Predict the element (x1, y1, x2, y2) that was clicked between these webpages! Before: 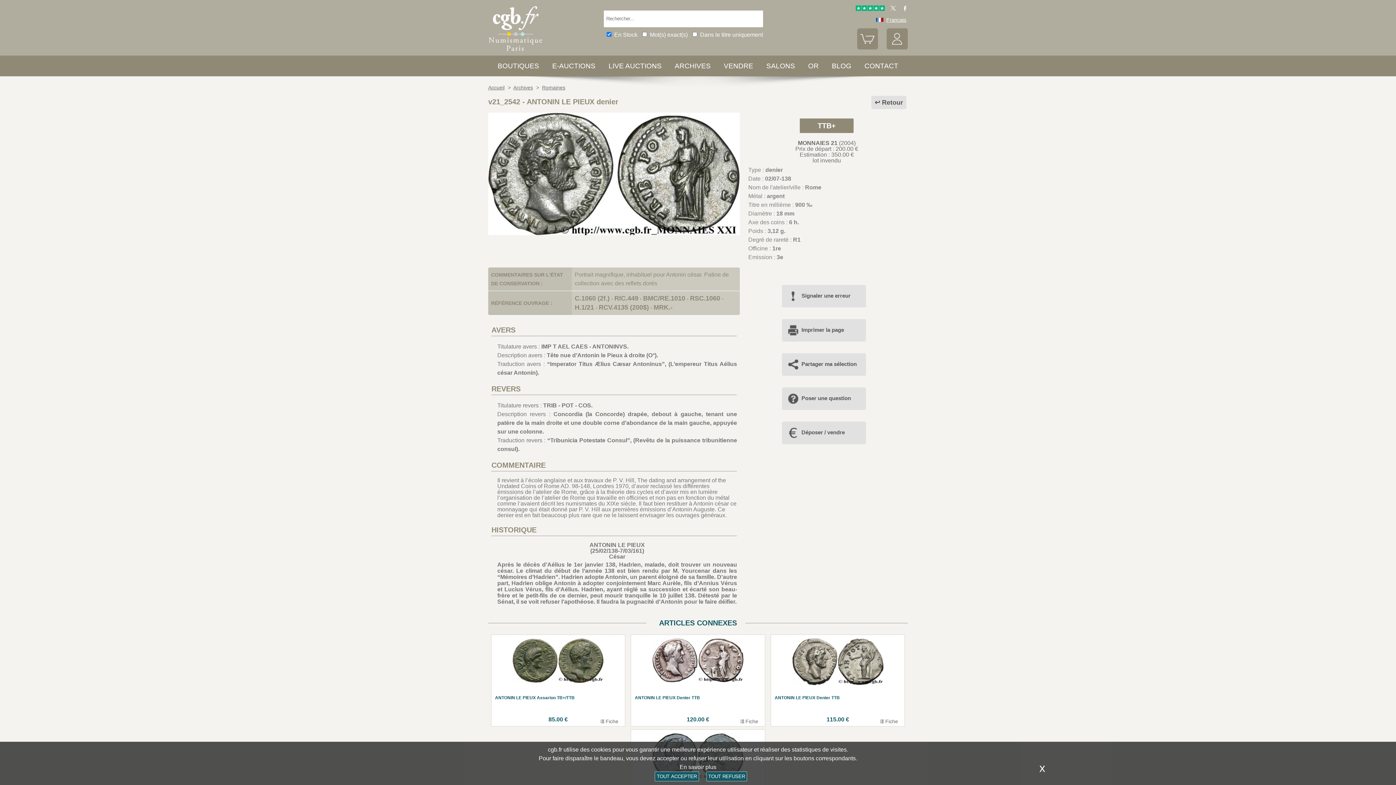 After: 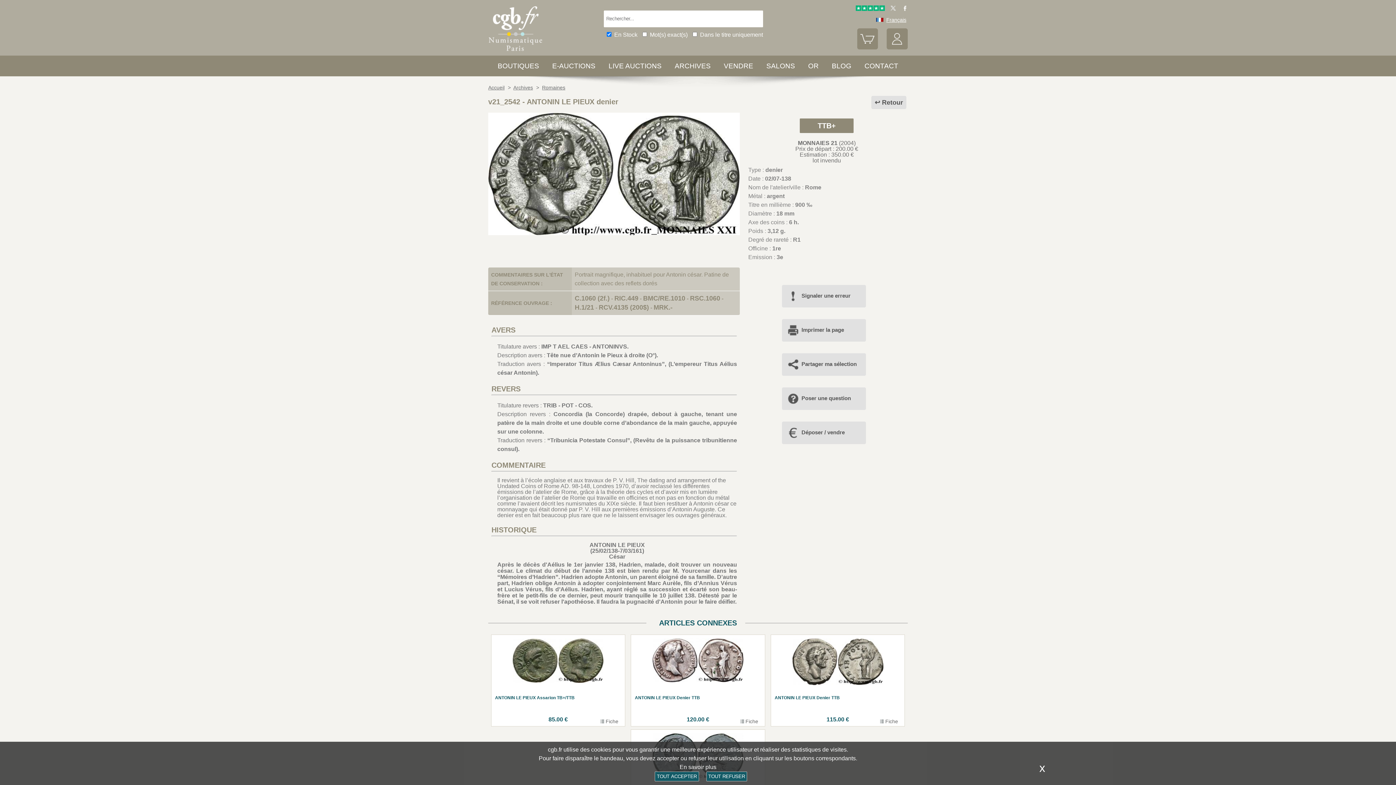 Action: bbox: (898, 6, 907, 12)